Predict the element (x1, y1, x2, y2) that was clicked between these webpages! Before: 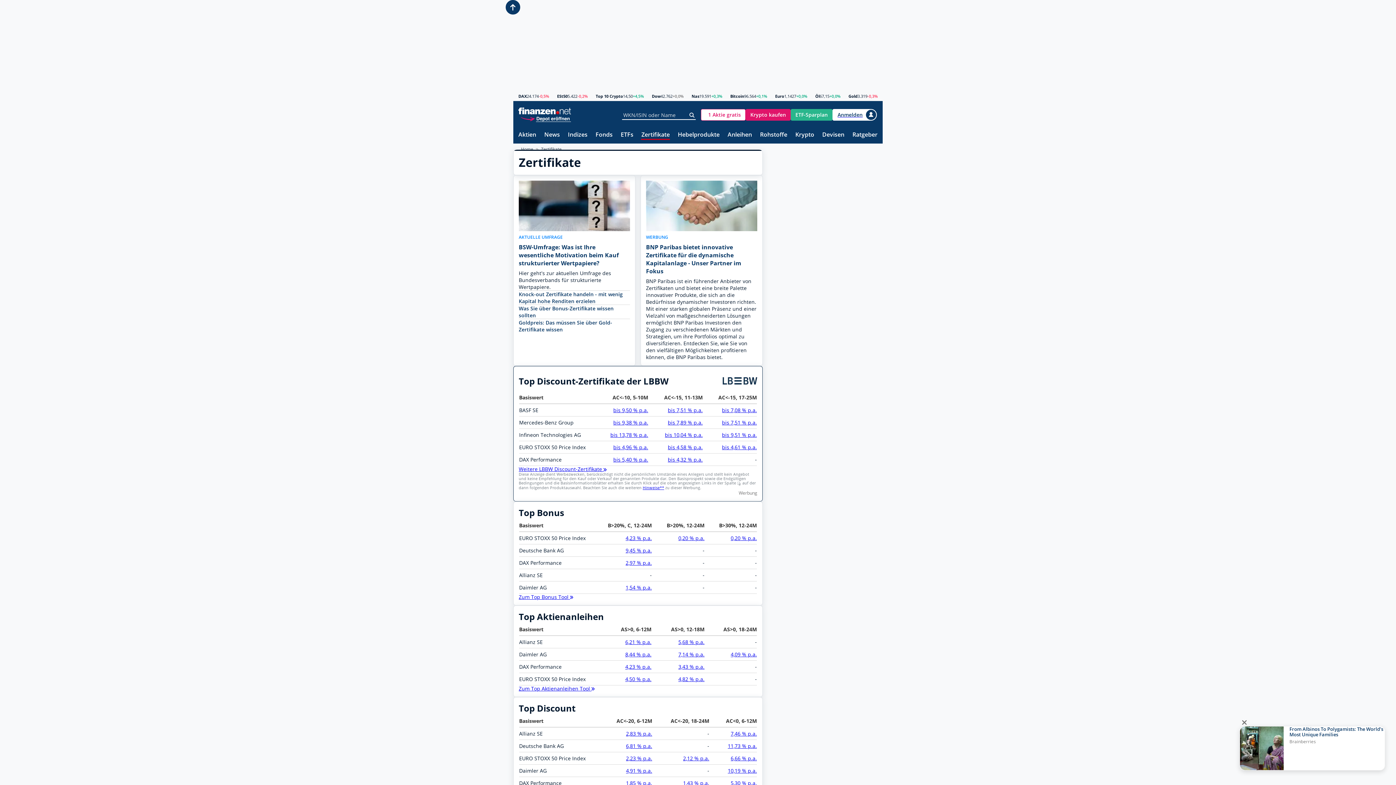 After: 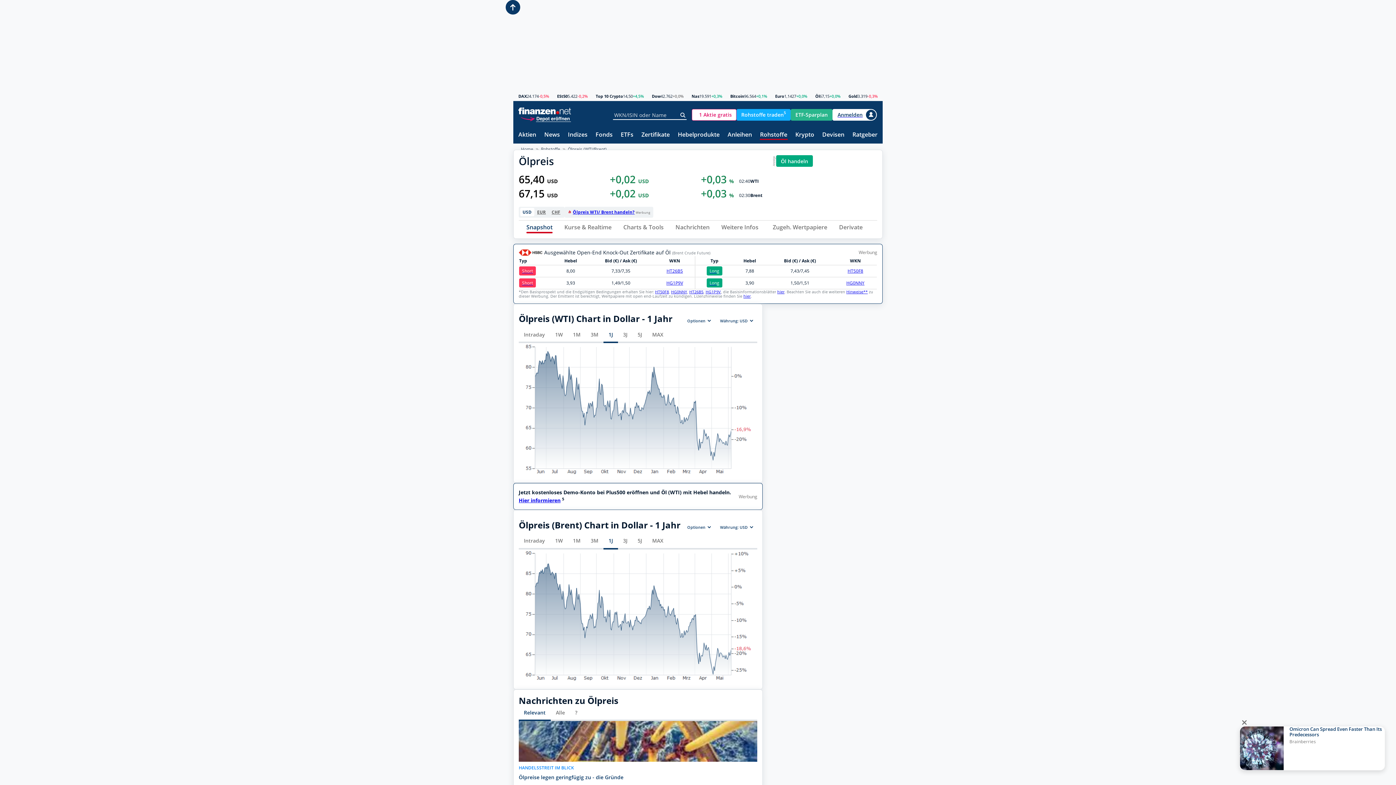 Action: bbox: (815, 94, 819, 98) label: Öl